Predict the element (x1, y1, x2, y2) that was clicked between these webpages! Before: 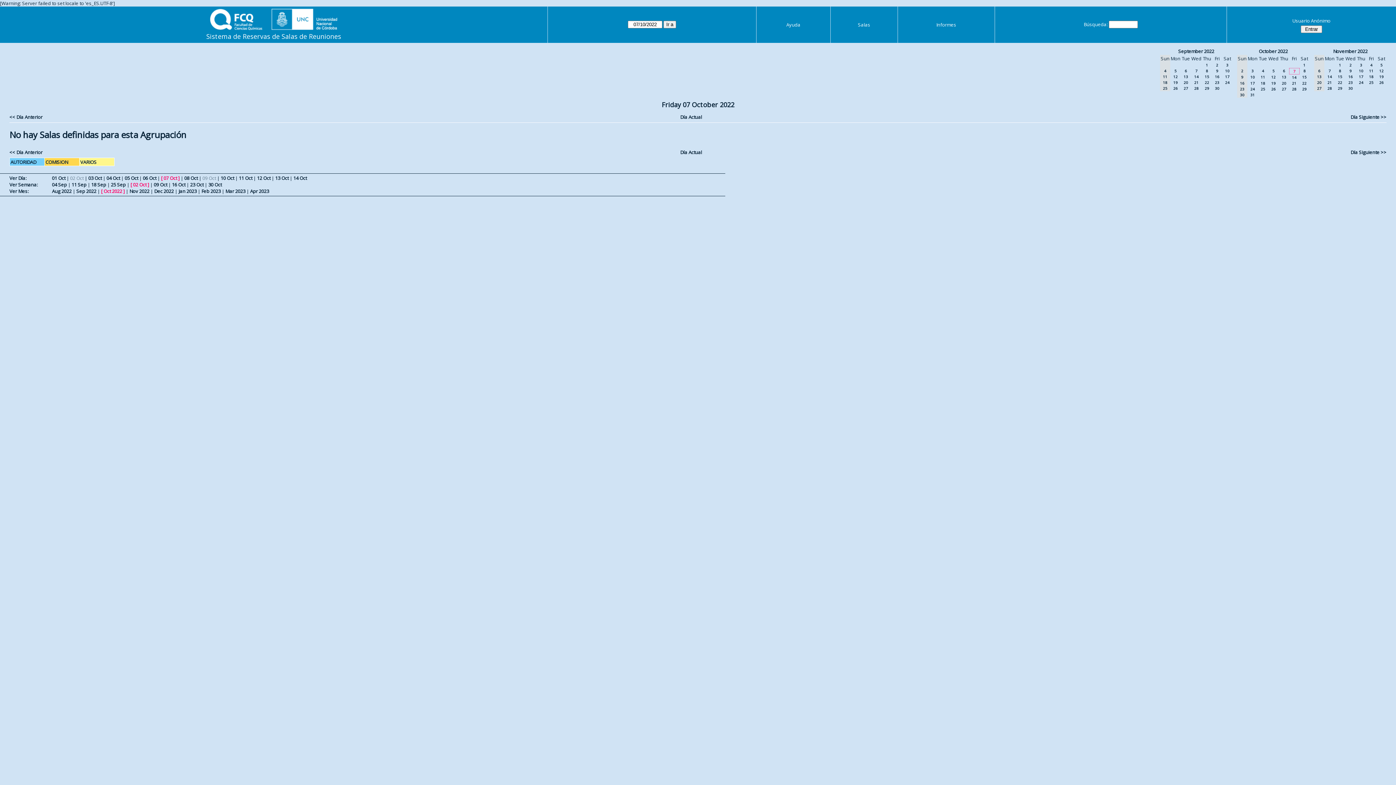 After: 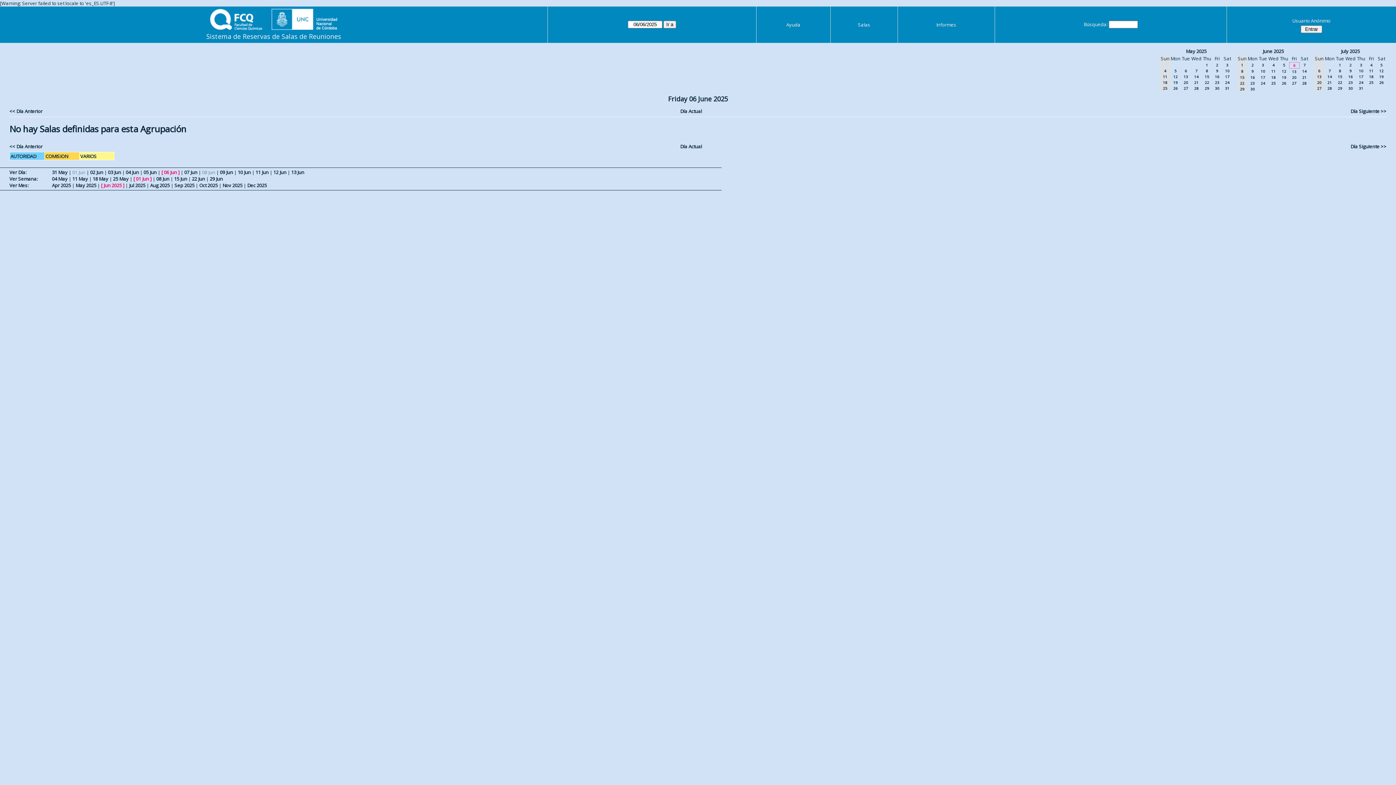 Action: label: Día Actual bbox: (680, 113, 702, 120)